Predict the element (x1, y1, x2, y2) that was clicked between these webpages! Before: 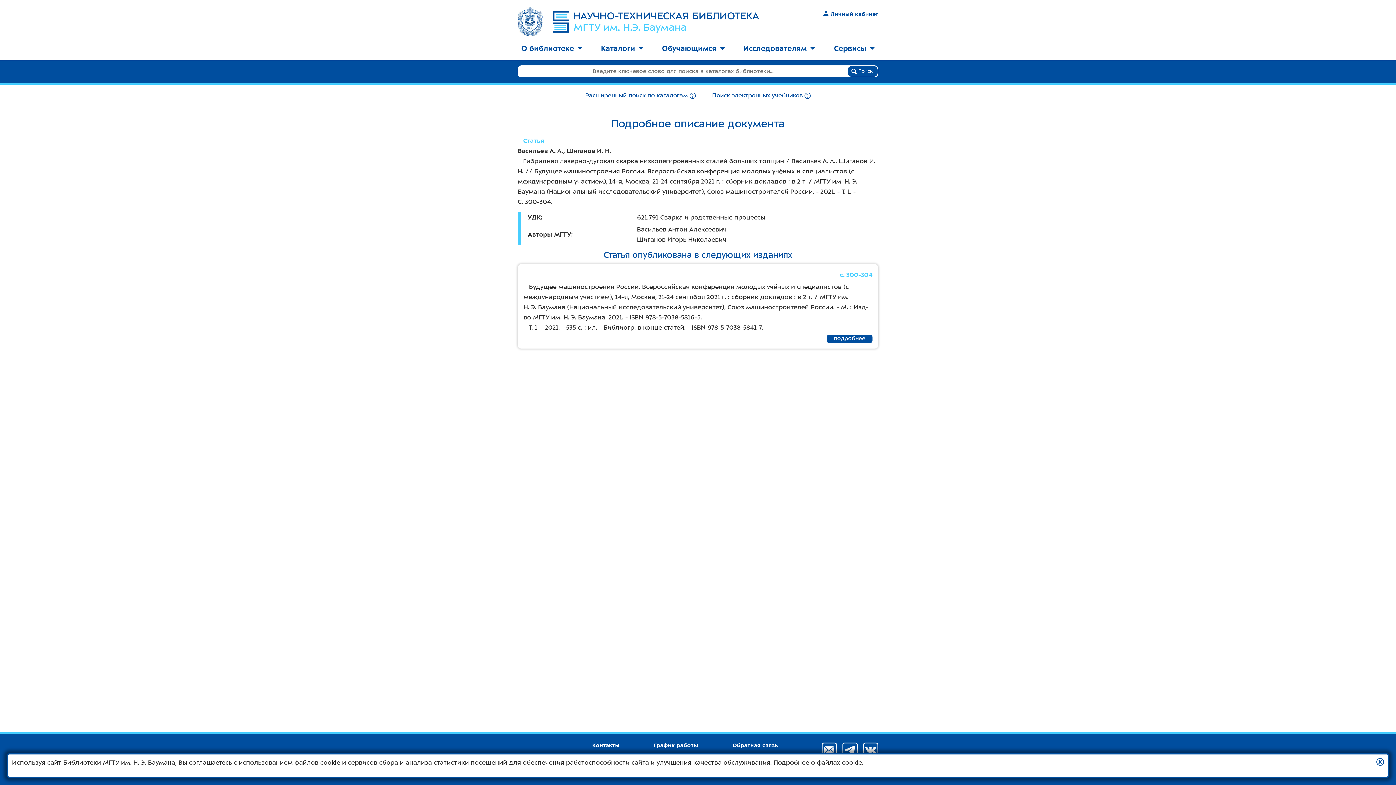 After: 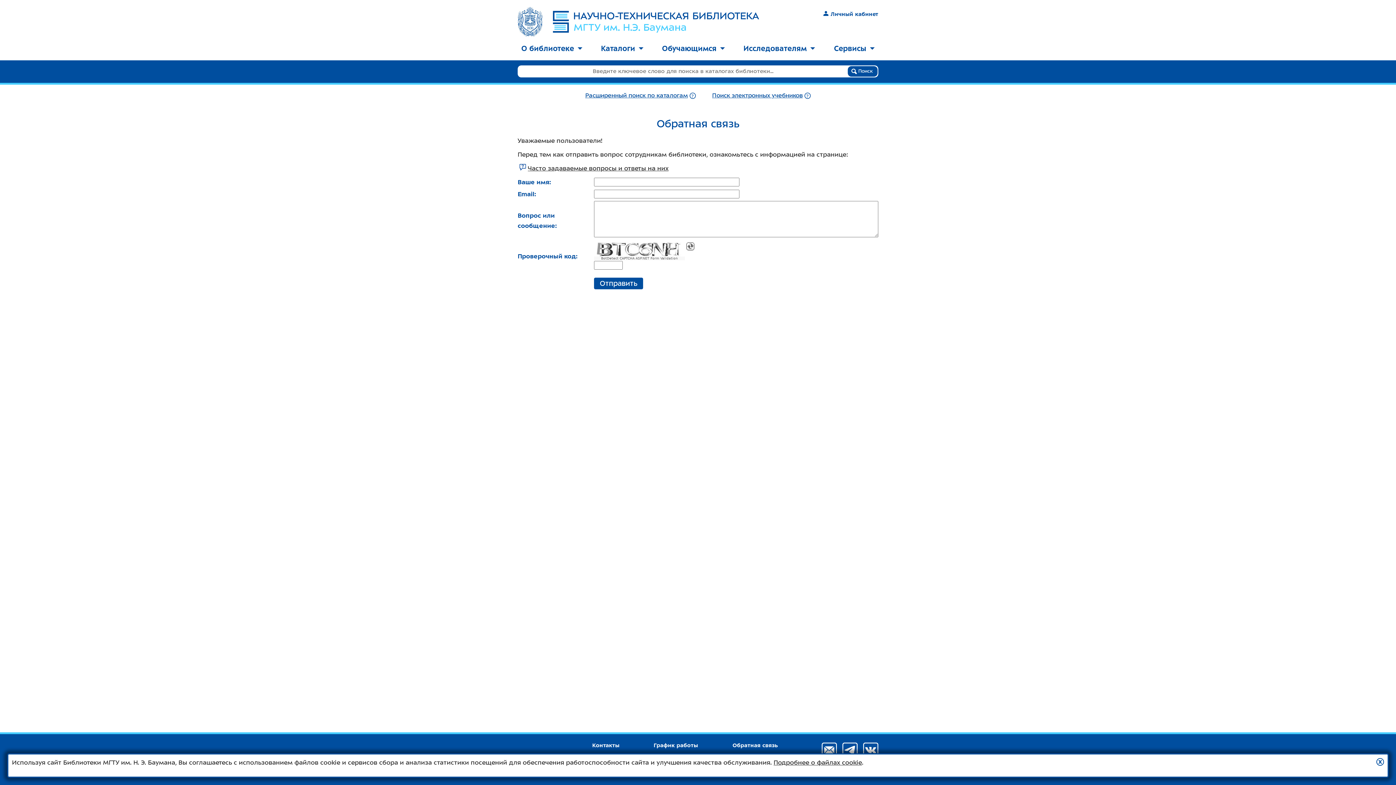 Action: bbox: (732, 742, 778, 748) label: Обратная связь